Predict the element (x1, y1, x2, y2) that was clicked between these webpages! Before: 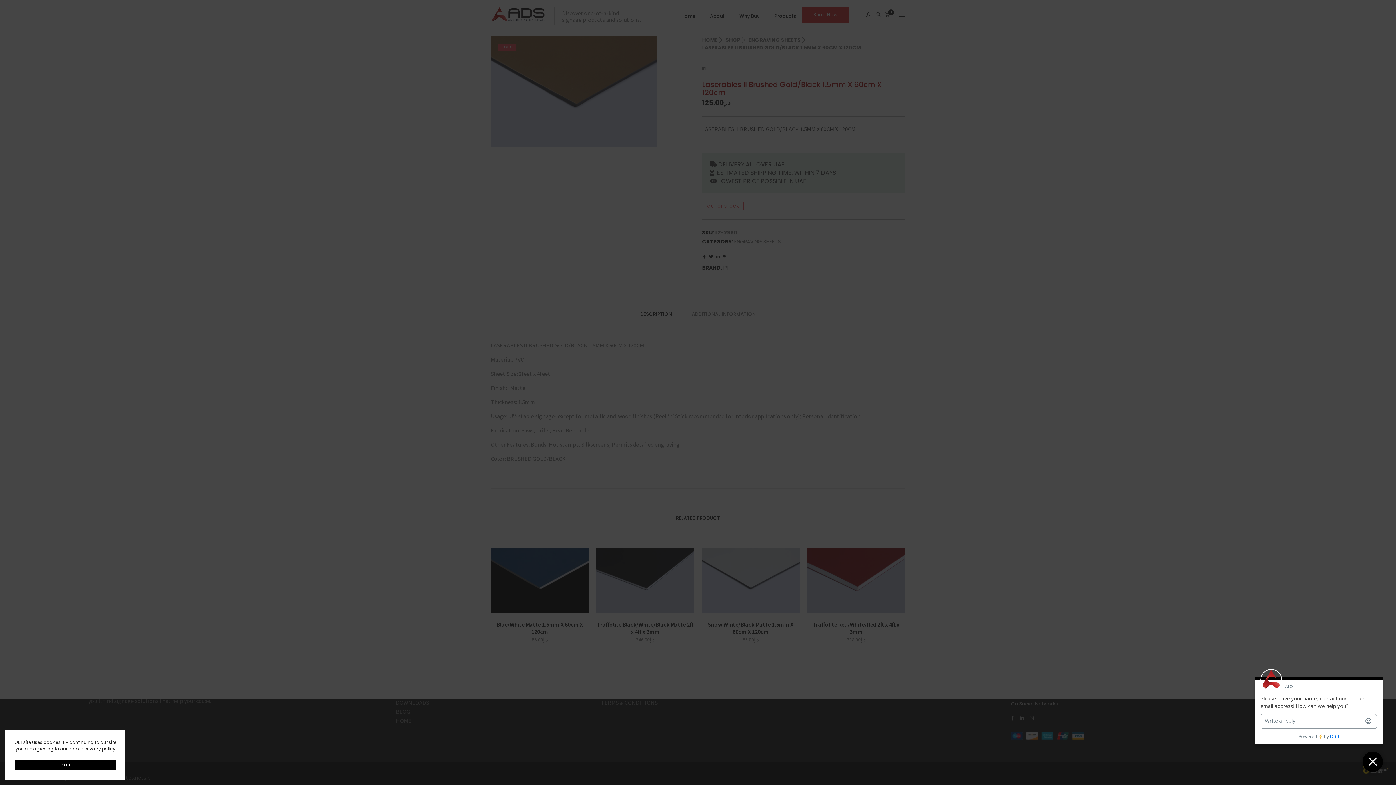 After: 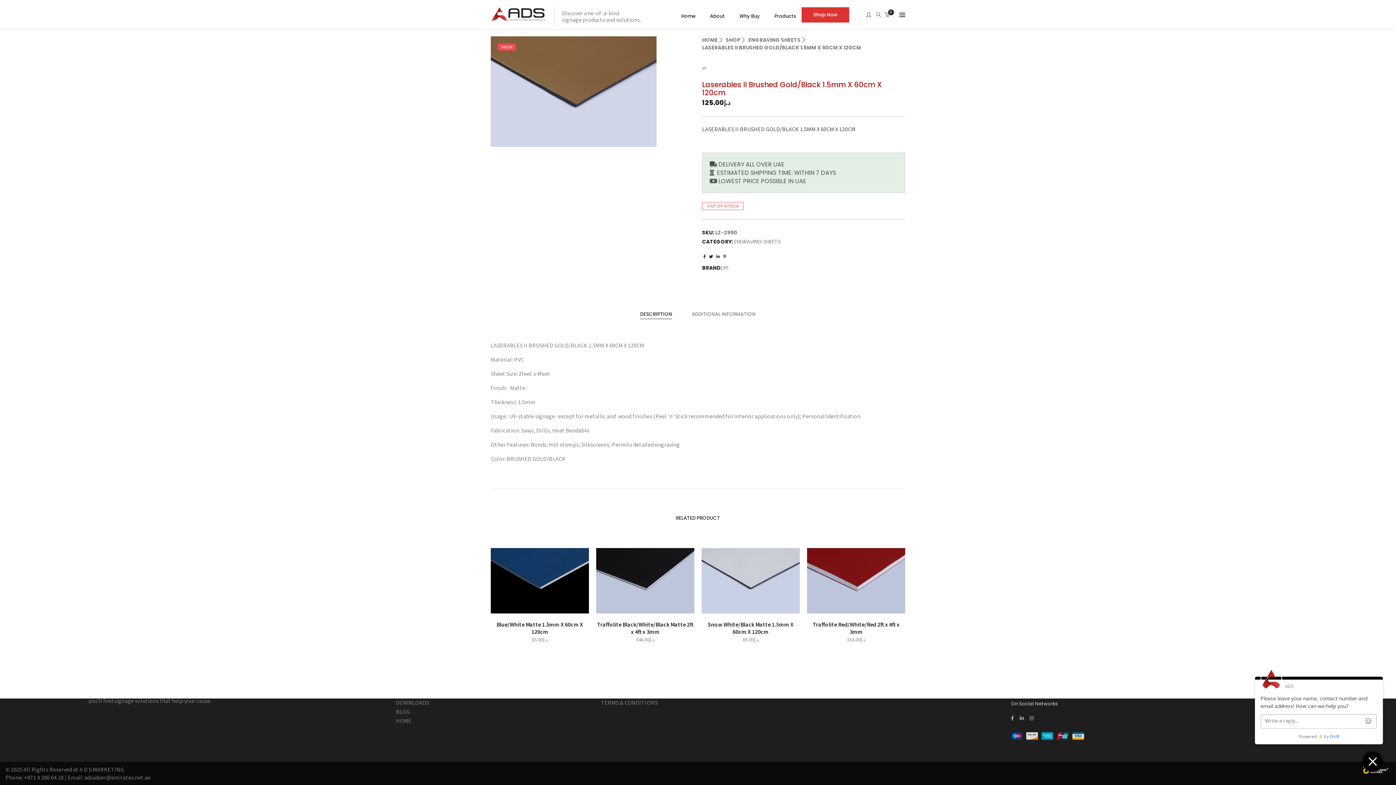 Action: label: GOT IT bbox: (14, 760, 116, 770)